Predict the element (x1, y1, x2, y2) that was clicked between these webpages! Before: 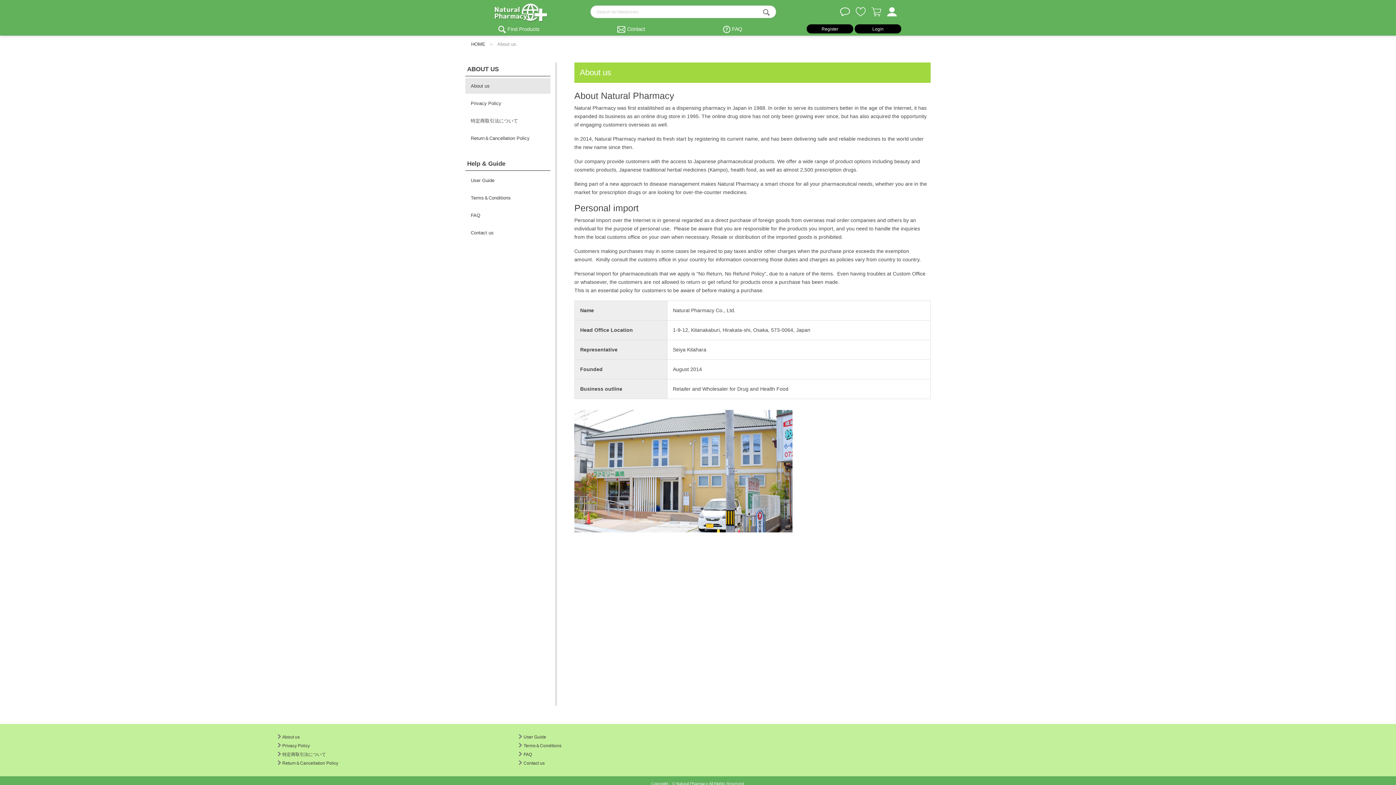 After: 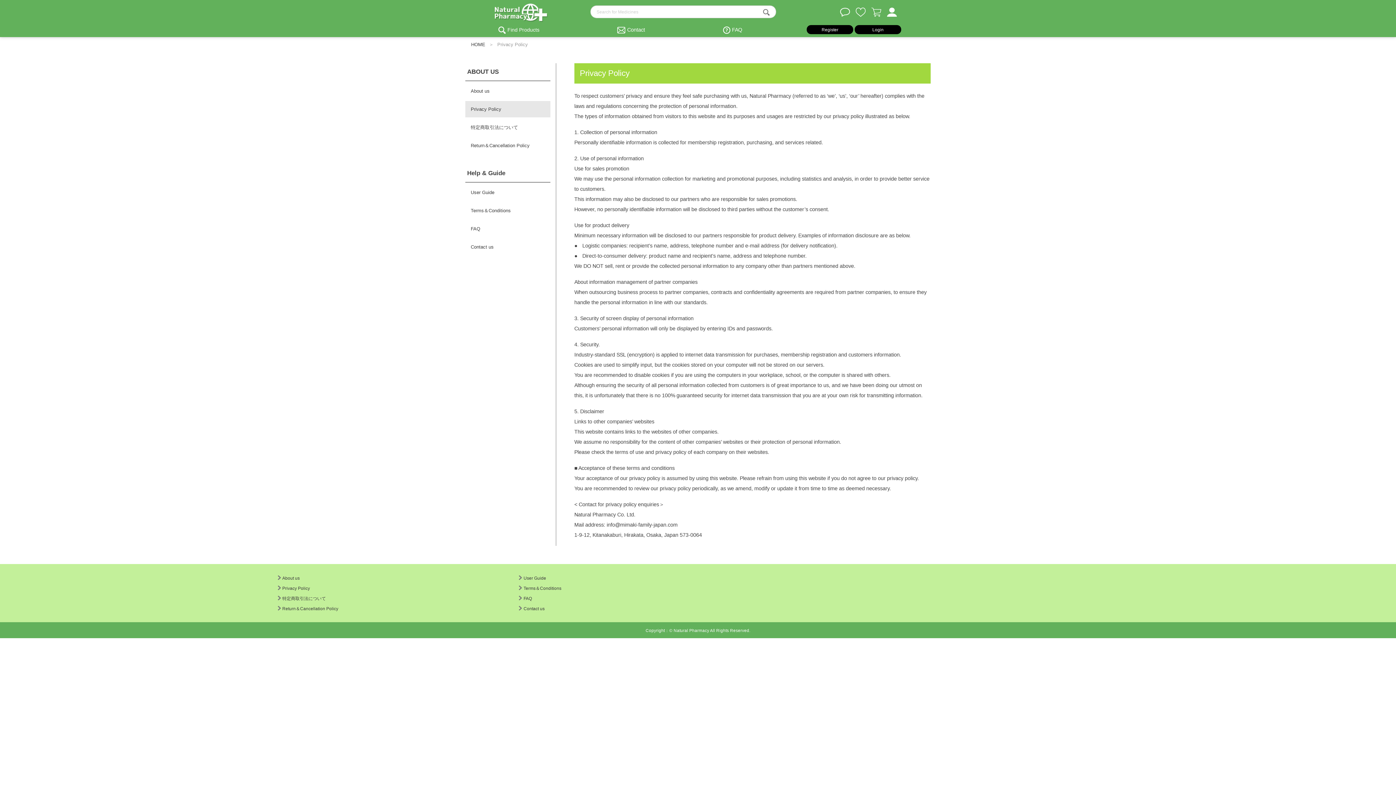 Action: label: Privacy Policy bbox: (277, 743, 310, 748)